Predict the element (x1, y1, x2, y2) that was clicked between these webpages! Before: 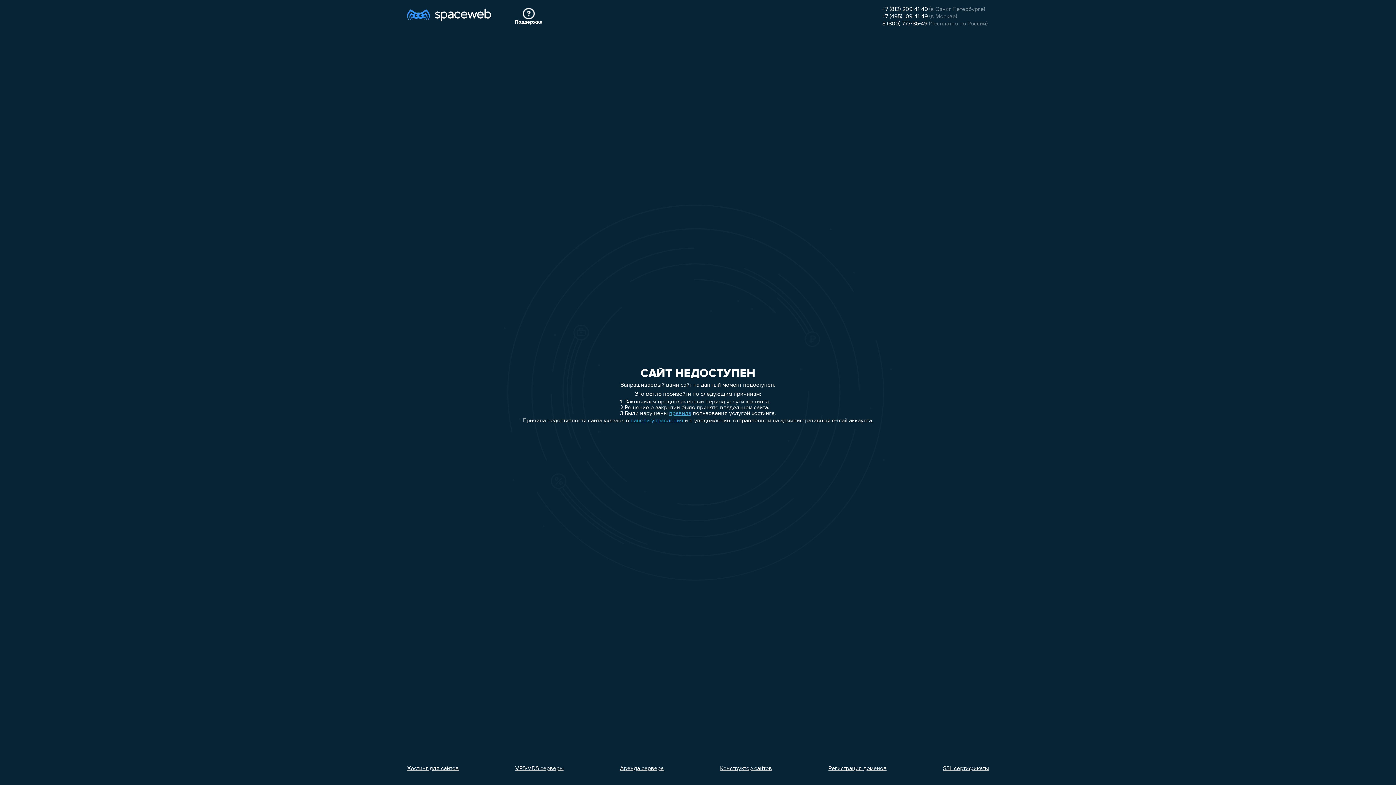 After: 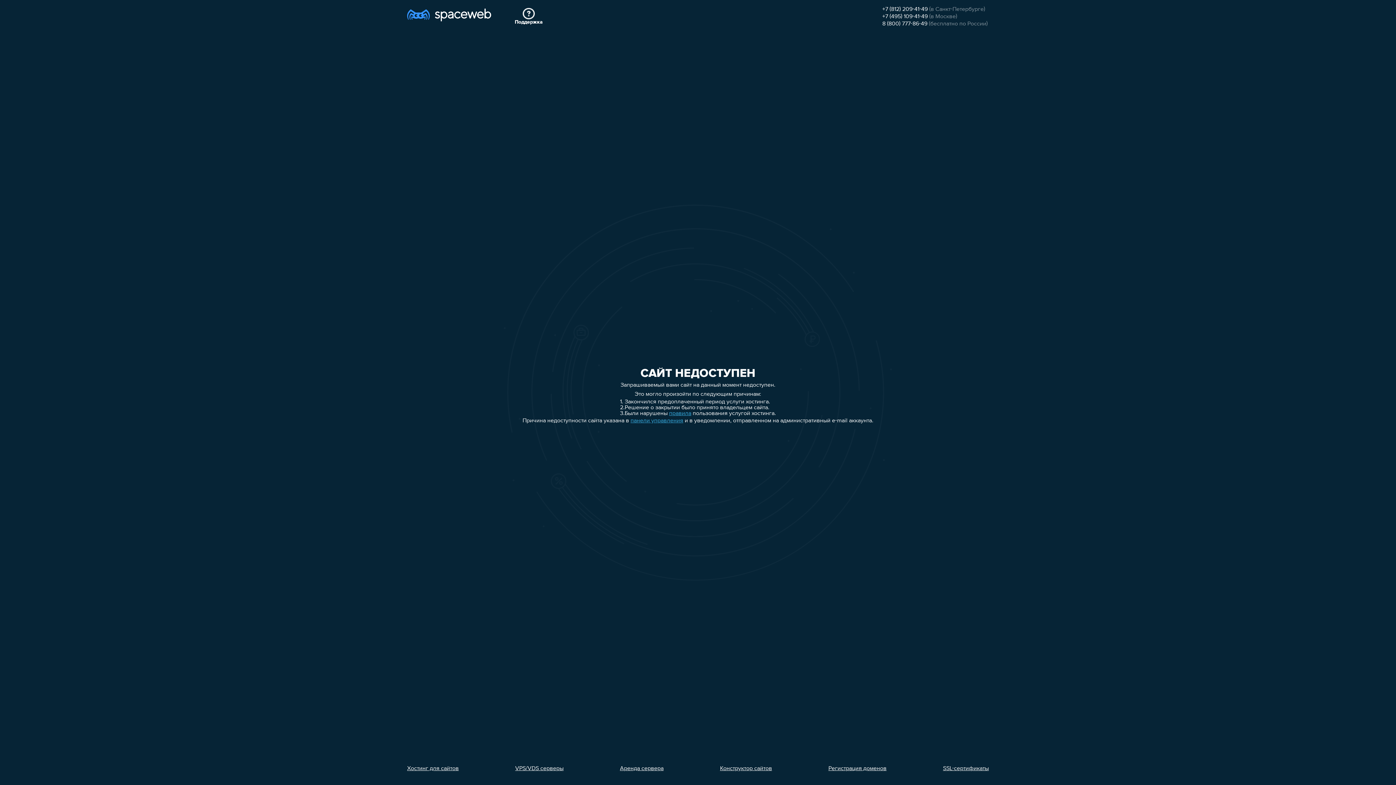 Action: label: Регистрация доменов bbox: (828, 766, 886, 772)